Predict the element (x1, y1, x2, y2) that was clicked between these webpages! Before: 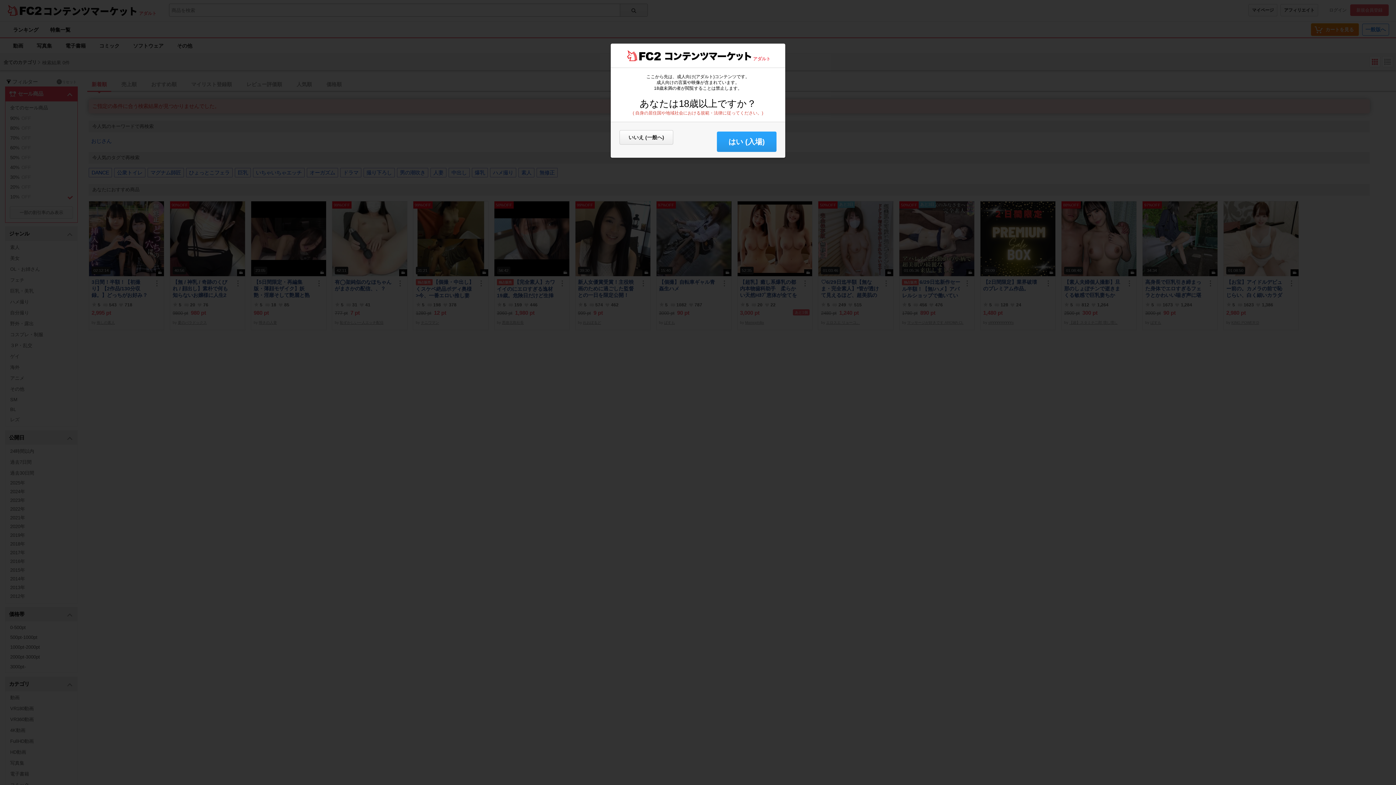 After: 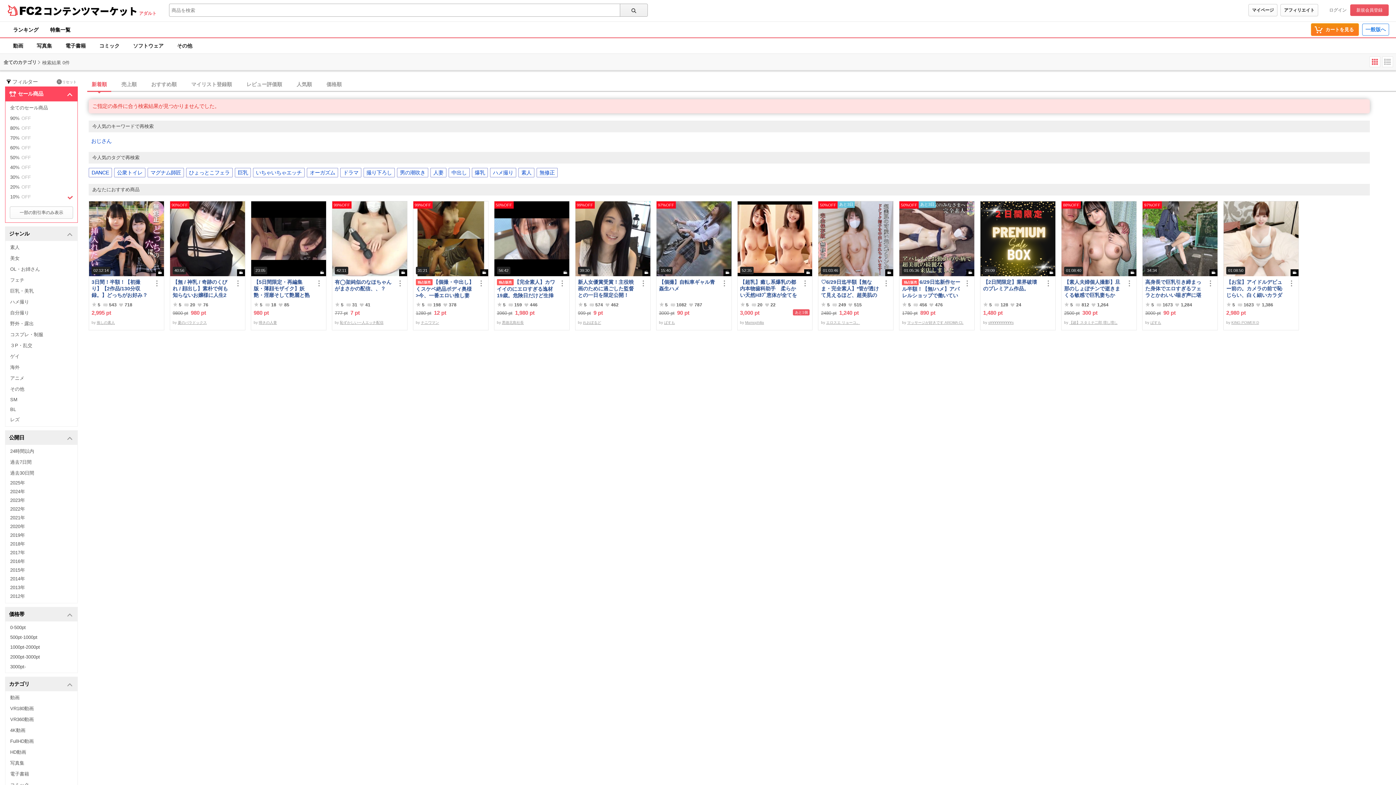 Action: label: はい (入場) bbox: (717, 131, 776, 152)